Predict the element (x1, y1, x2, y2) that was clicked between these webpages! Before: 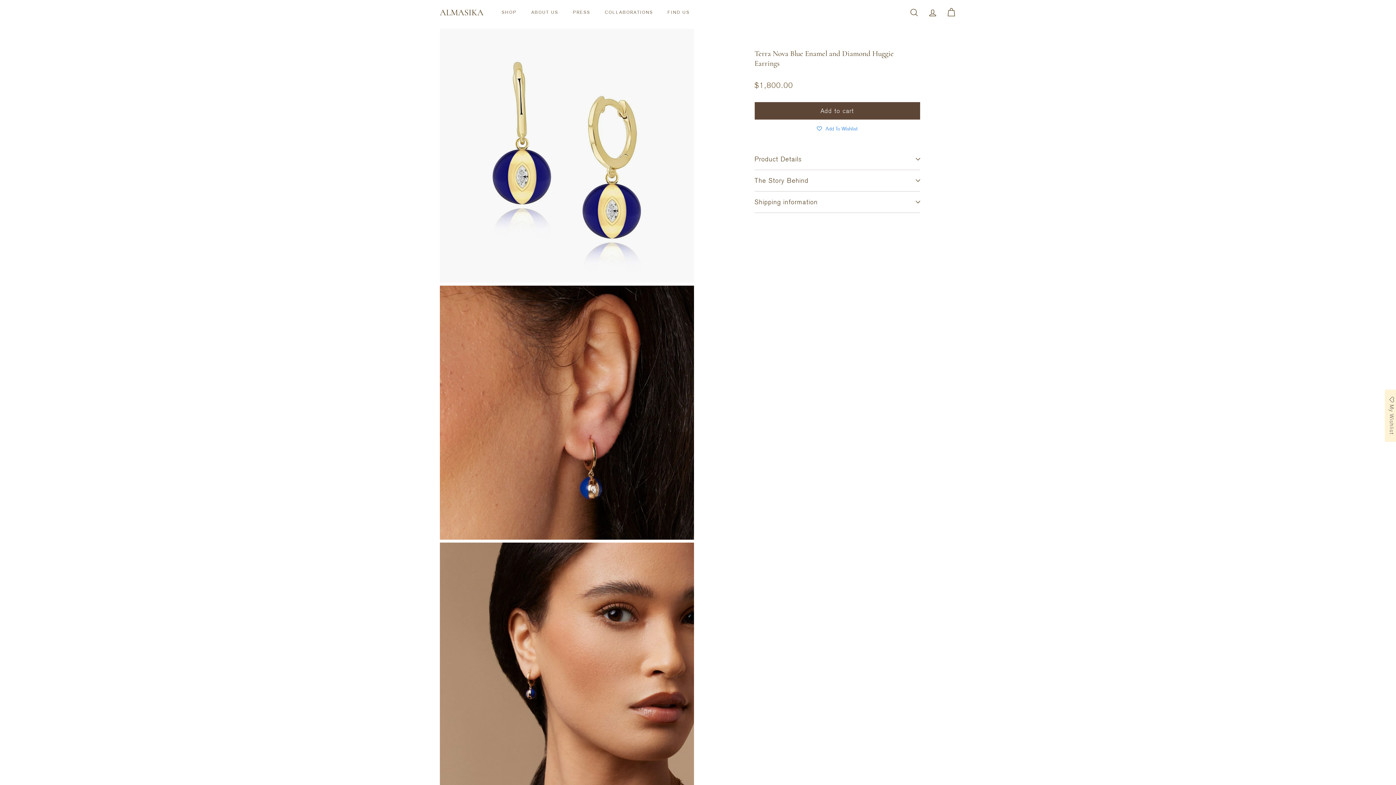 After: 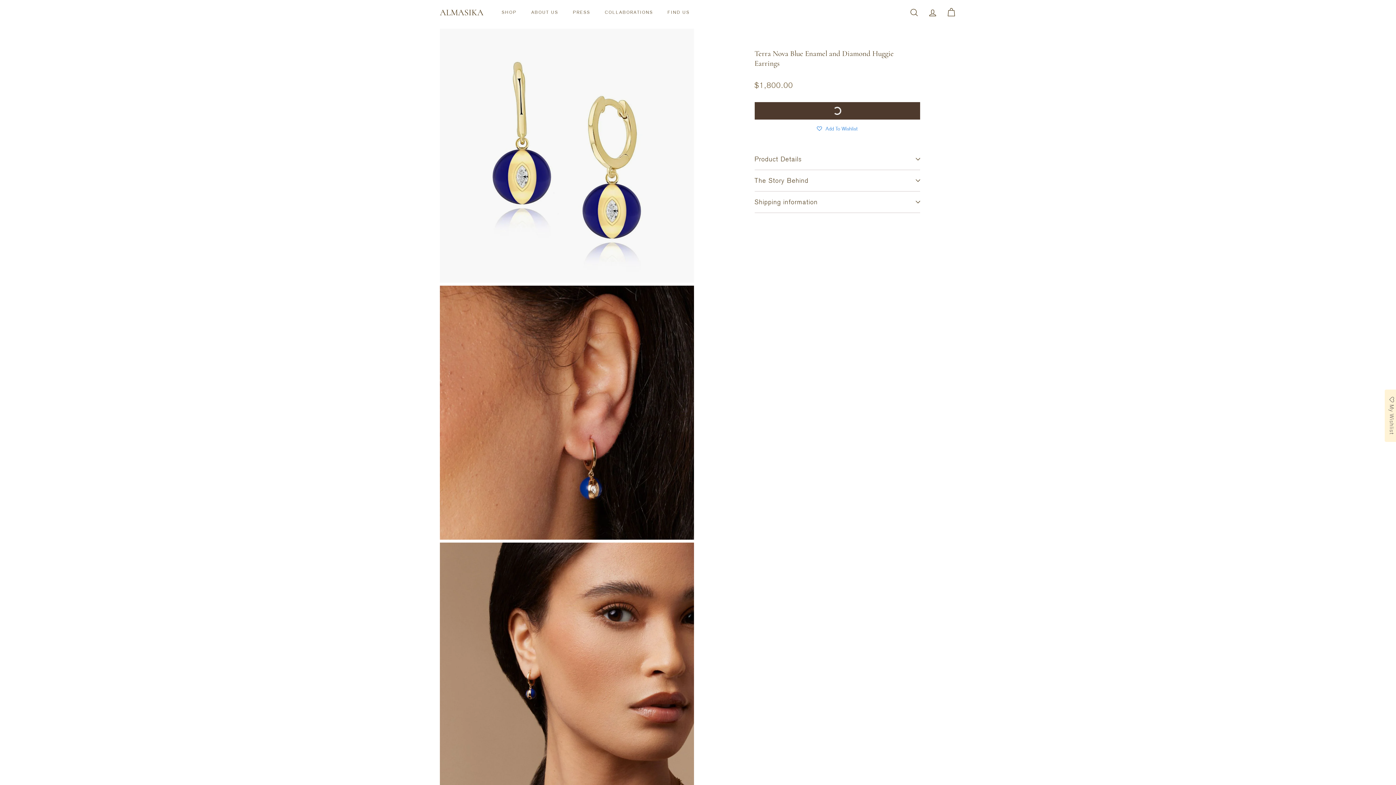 Action: bbox: (754, 102, 920, 119) label: Add to cart